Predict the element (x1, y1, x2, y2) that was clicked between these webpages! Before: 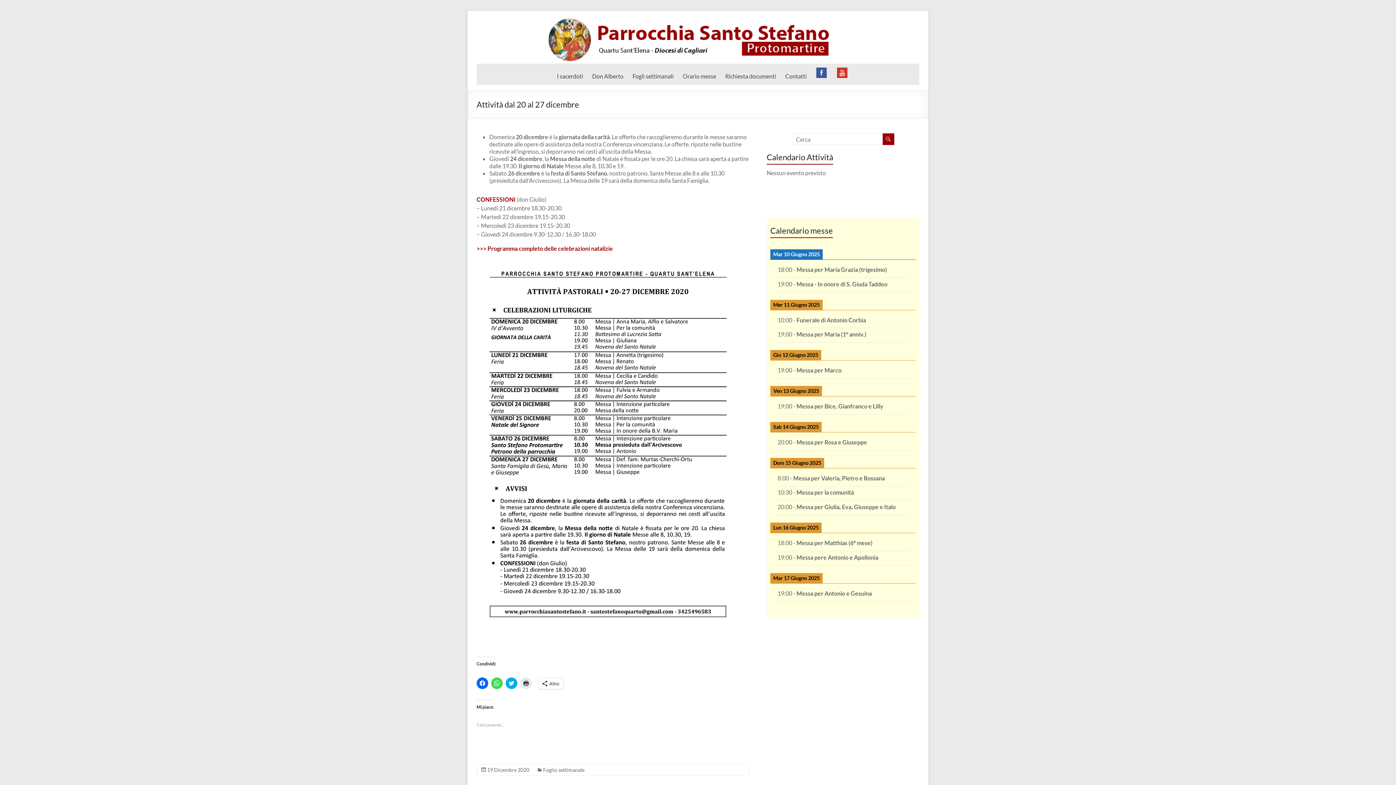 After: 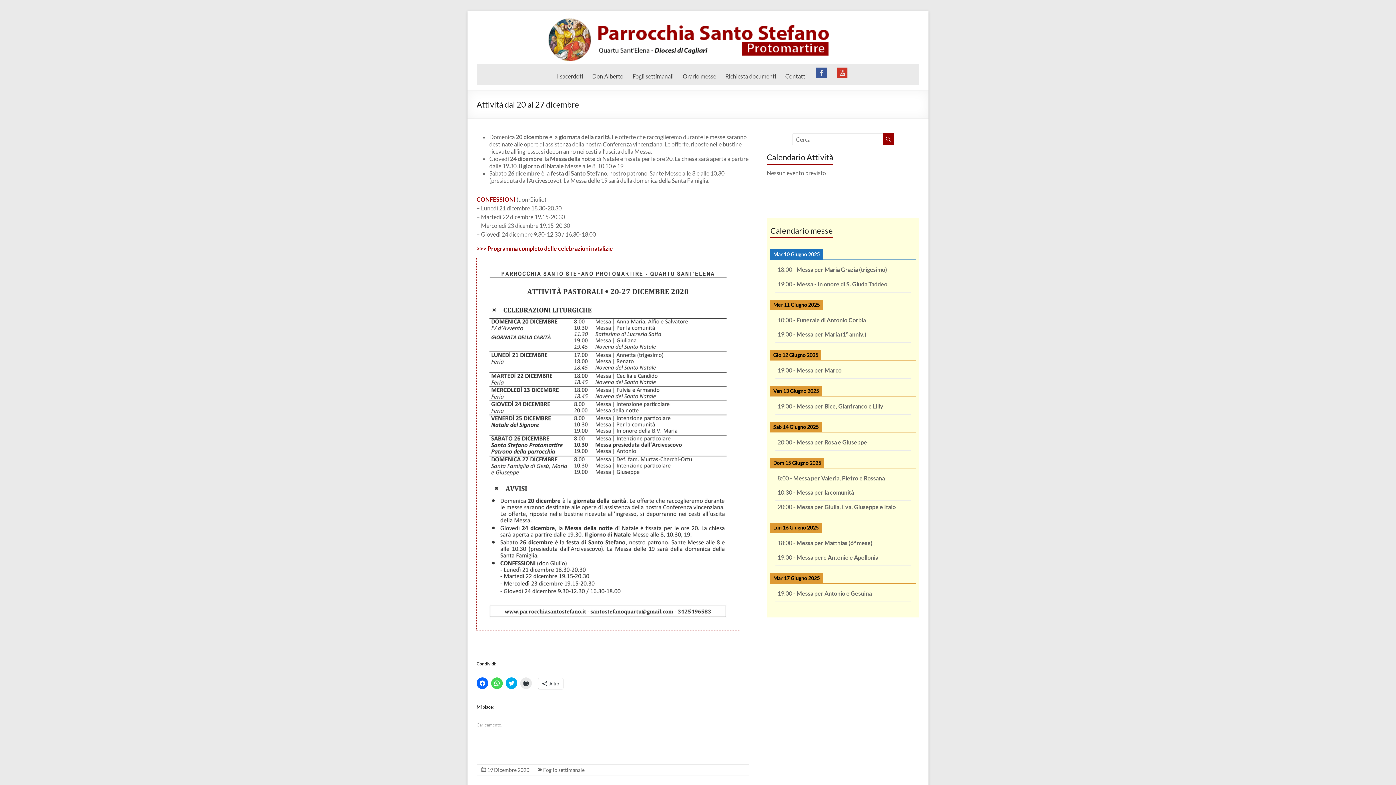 Action: bbox: (476, 259, 740, 266)